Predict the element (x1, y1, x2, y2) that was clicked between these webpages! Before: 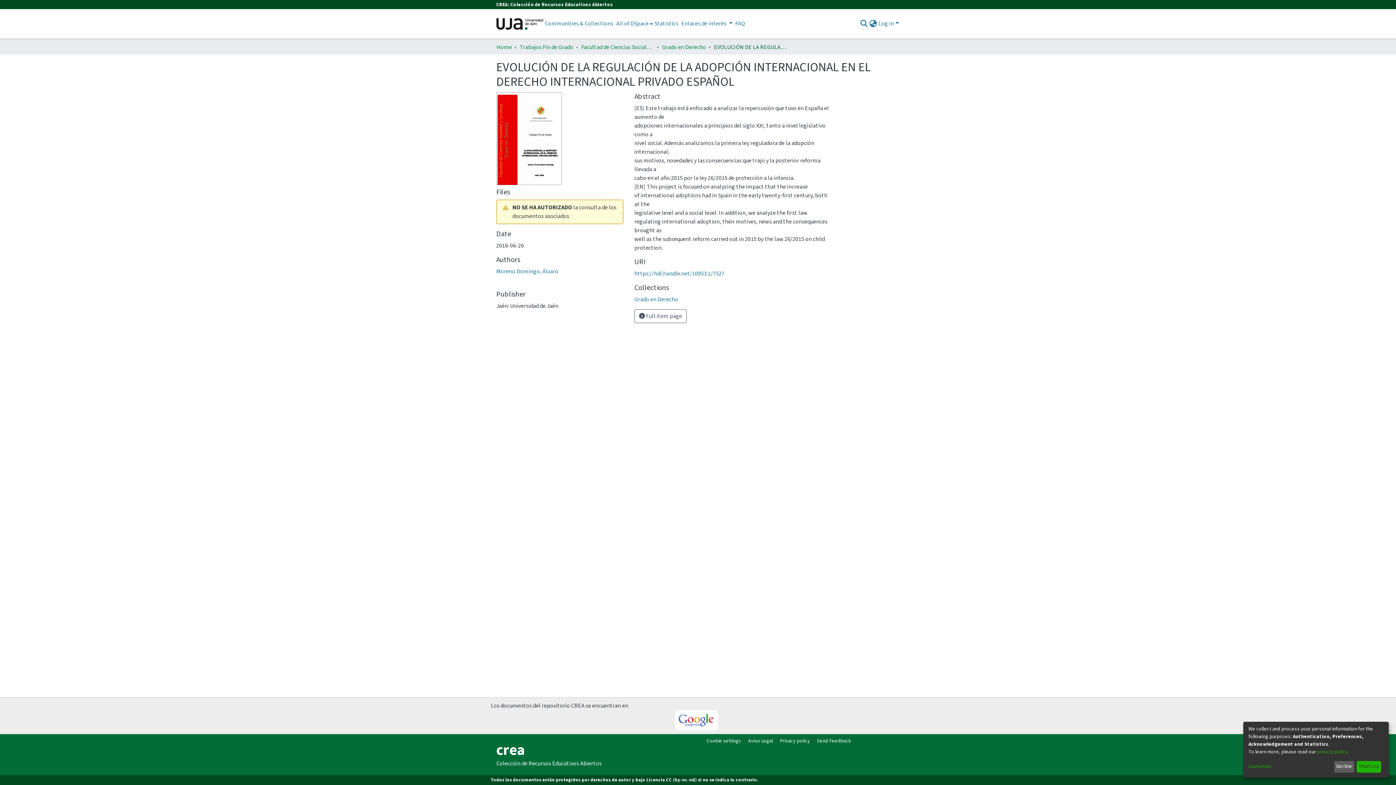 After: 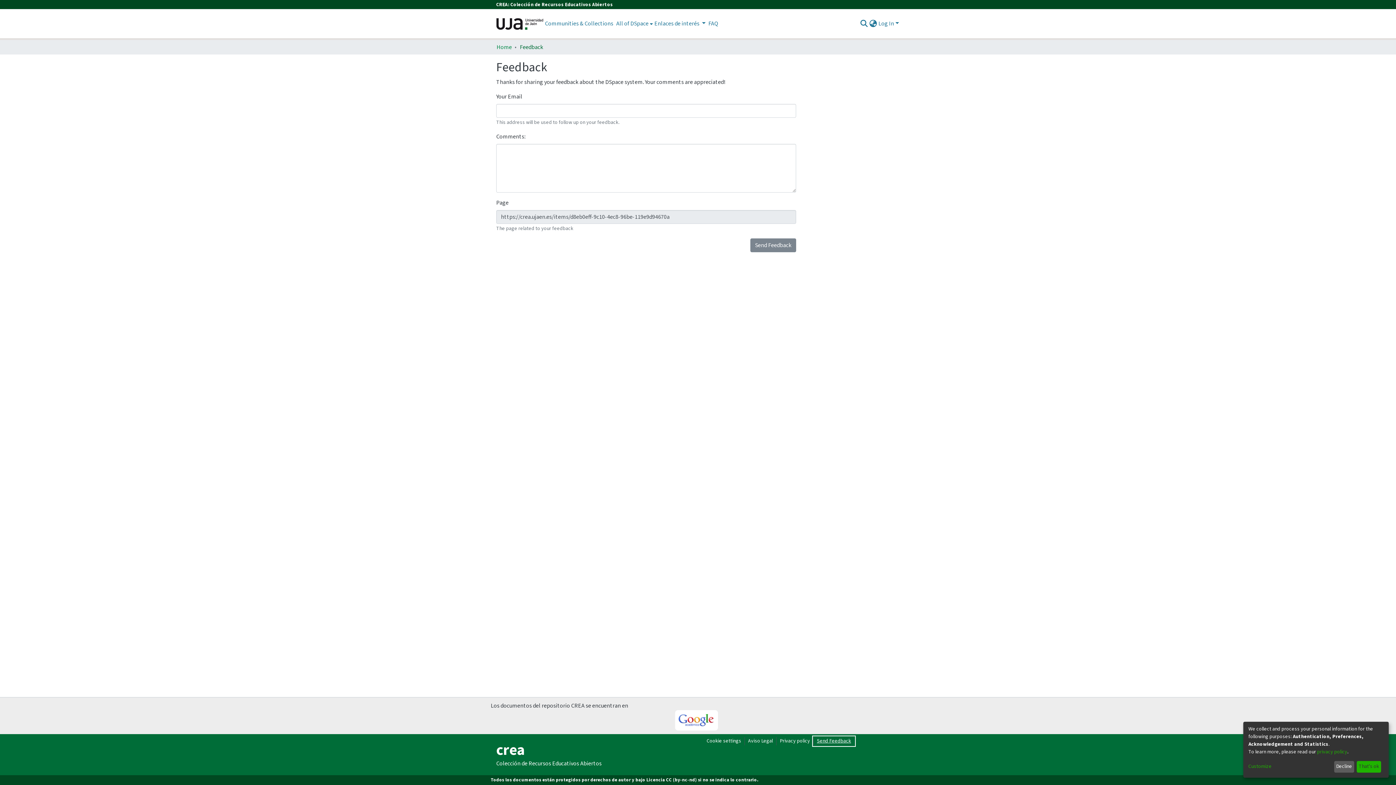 Action: label: Send Feedback bbox: (813, 737, 854, 745)